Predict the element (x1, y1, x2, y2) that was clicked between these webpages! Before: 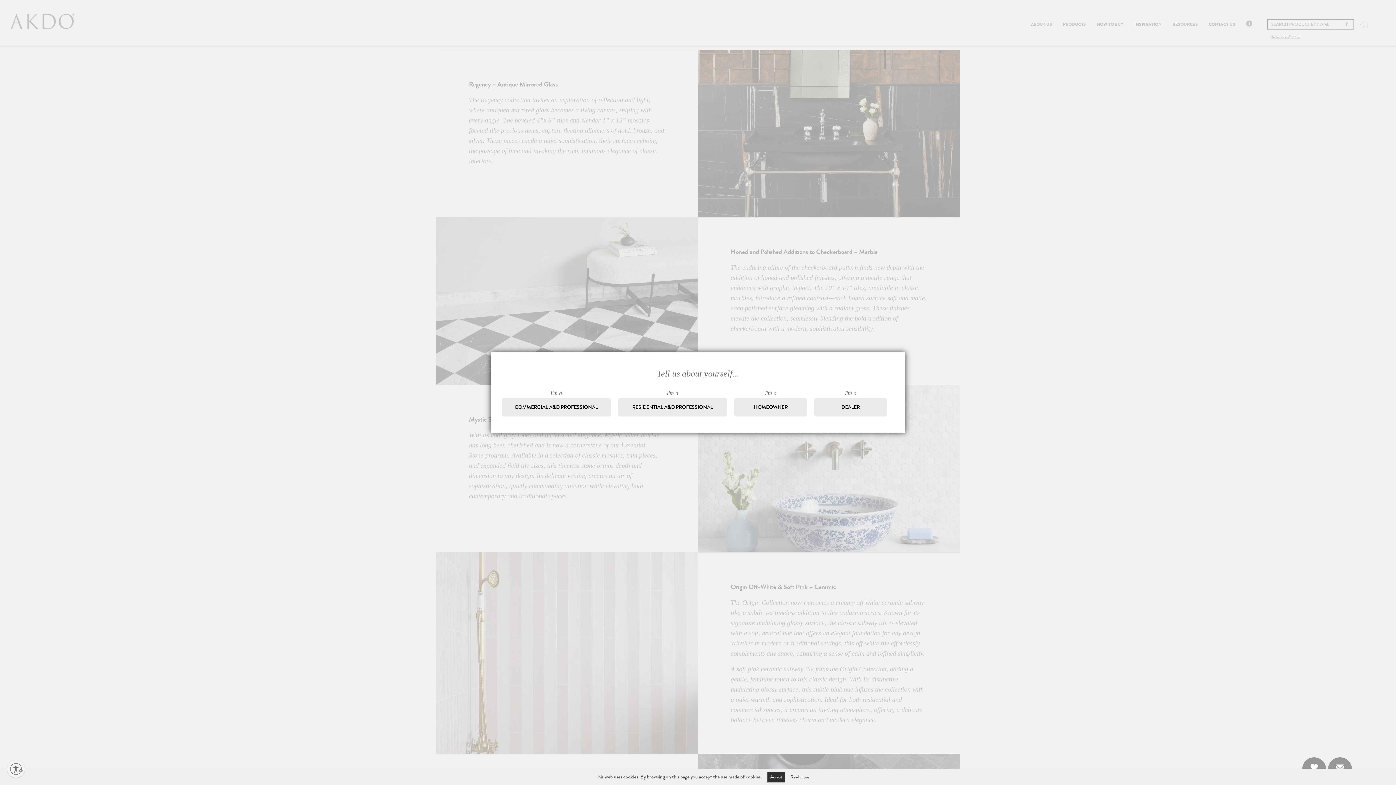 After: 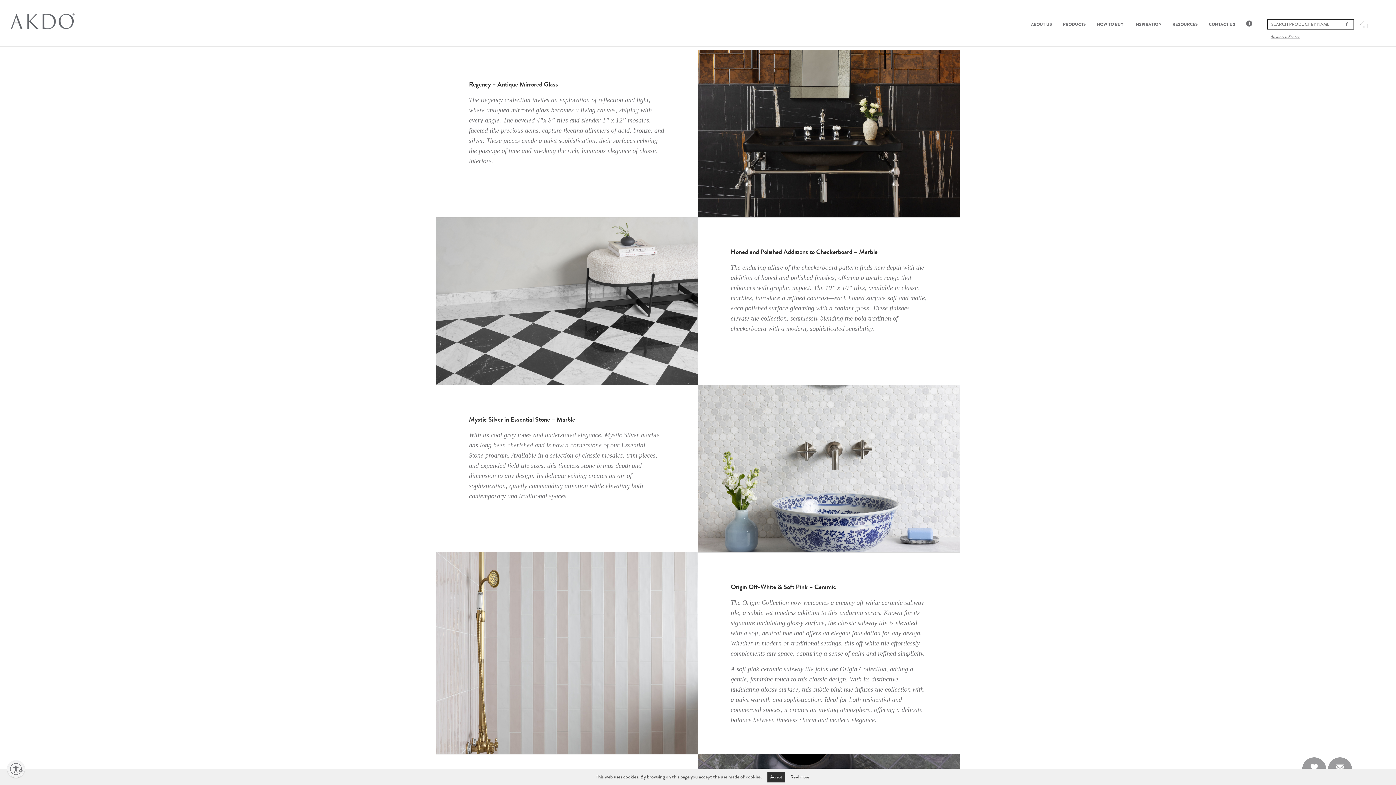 Action: label: HOMEOWNER bbox: (734, 398, 807, 416)